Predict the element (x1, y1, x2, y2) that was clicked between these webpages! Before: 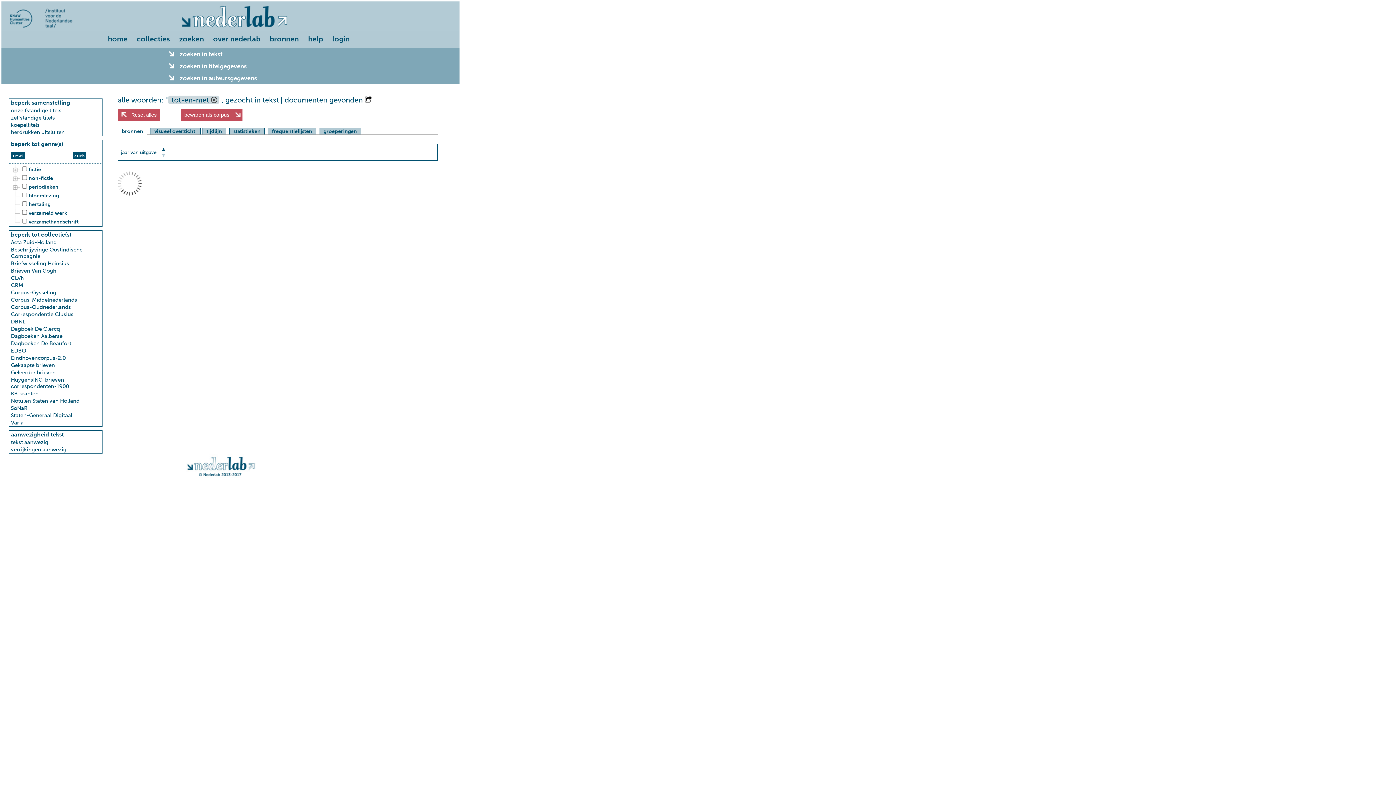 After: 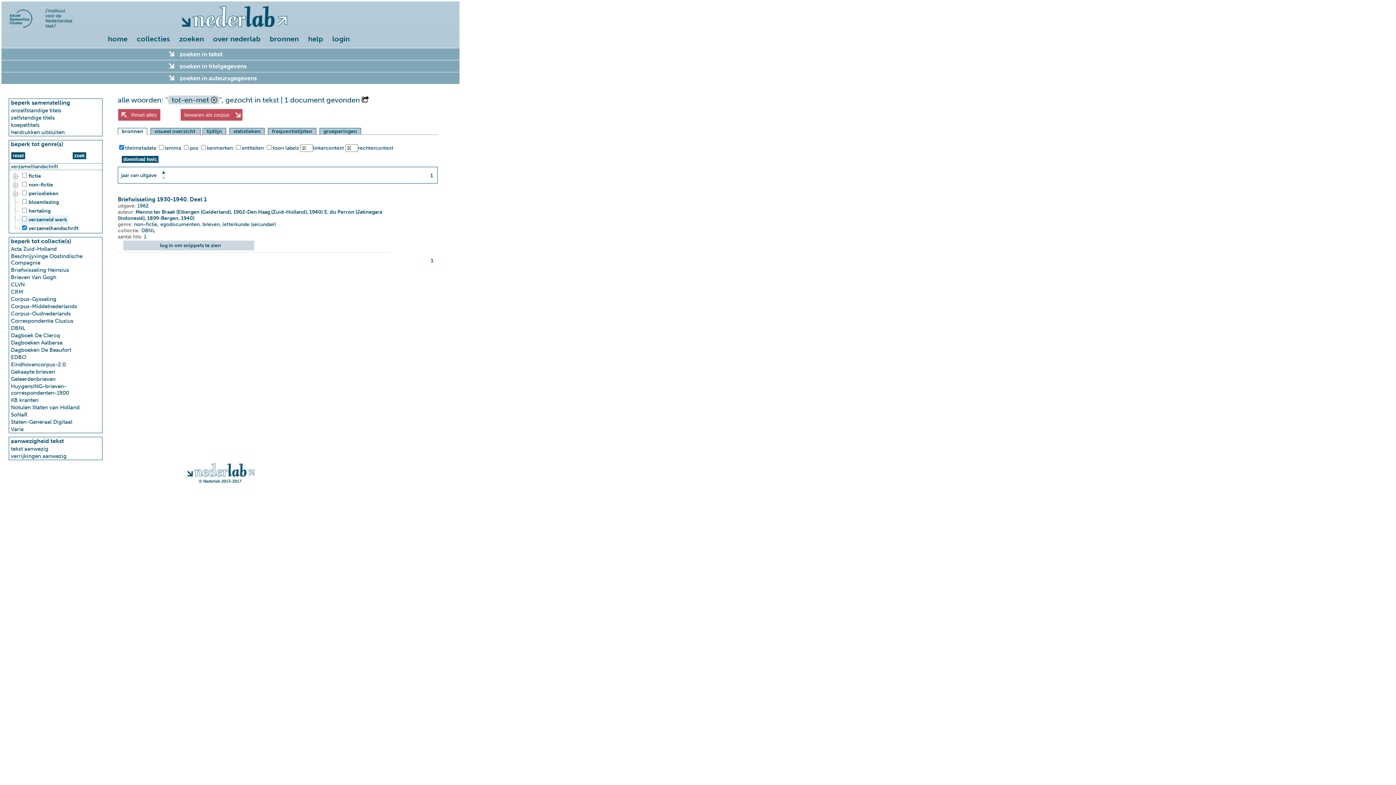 Action: bbox: (19, 217, 80, 226) label: verzamelhandschrift